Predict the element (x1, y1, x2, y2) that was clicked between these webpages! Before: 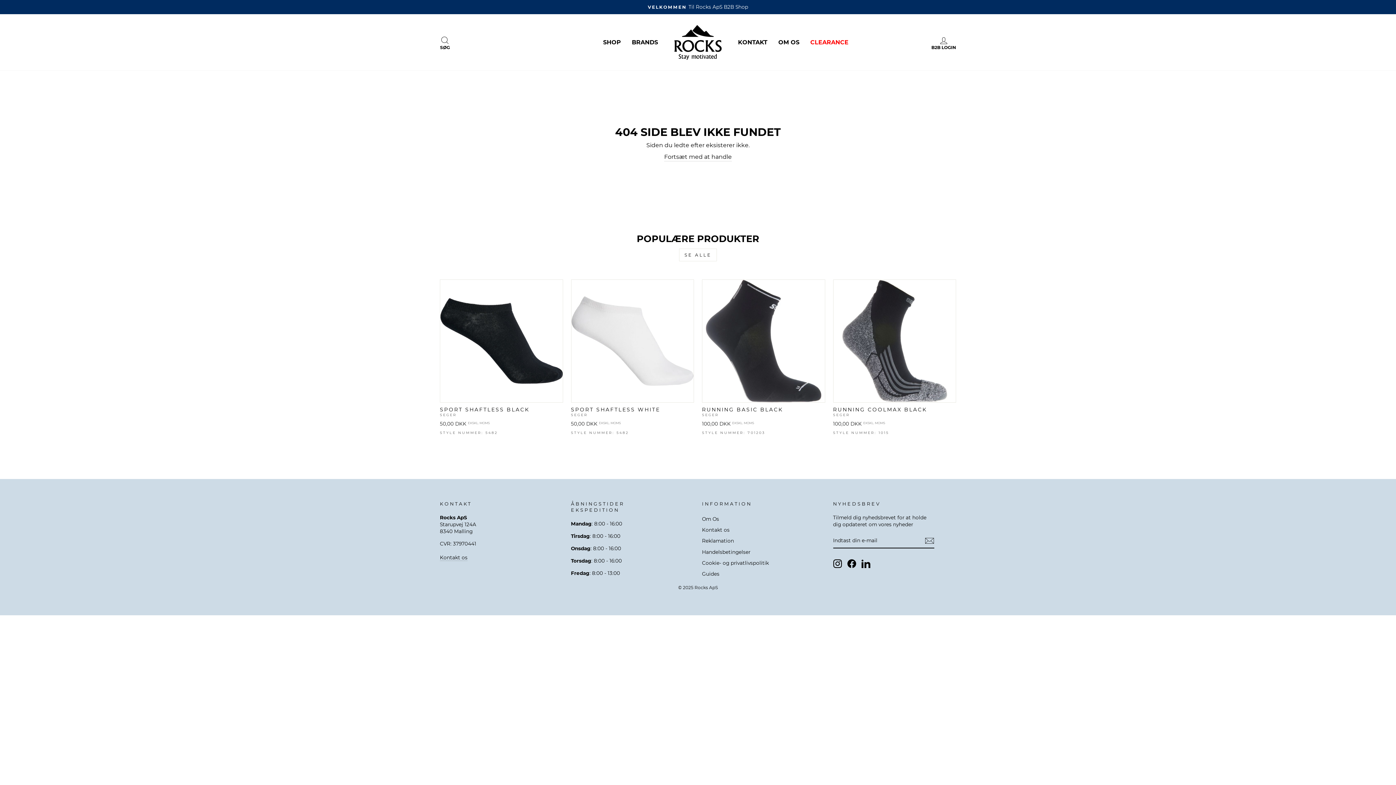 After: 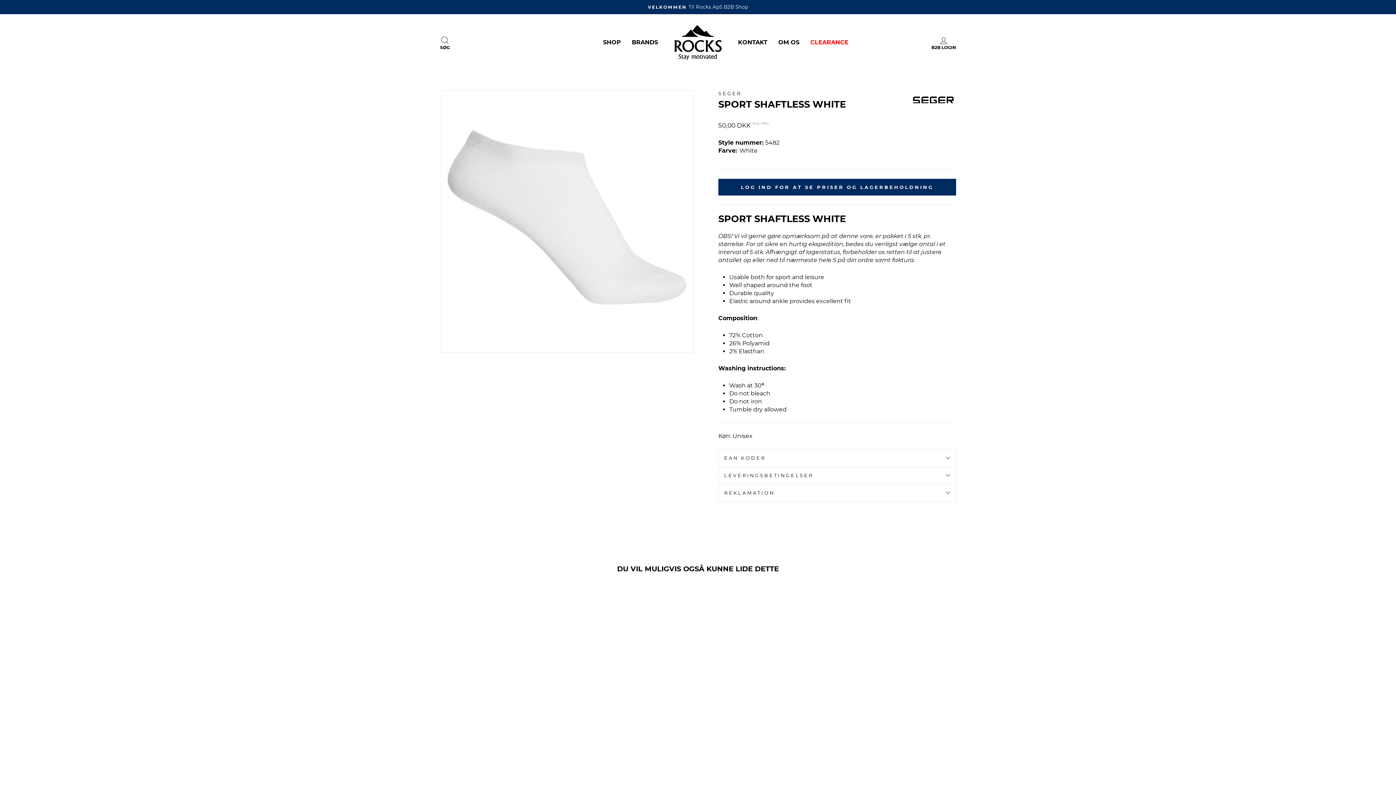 Action: label: SPORT SHAFTLESS WHITE
SEGER
50,00 DKK EKSKL. MOMS
STYLE NUMMER: 5482 bbox: (571, 279, 694, 437)